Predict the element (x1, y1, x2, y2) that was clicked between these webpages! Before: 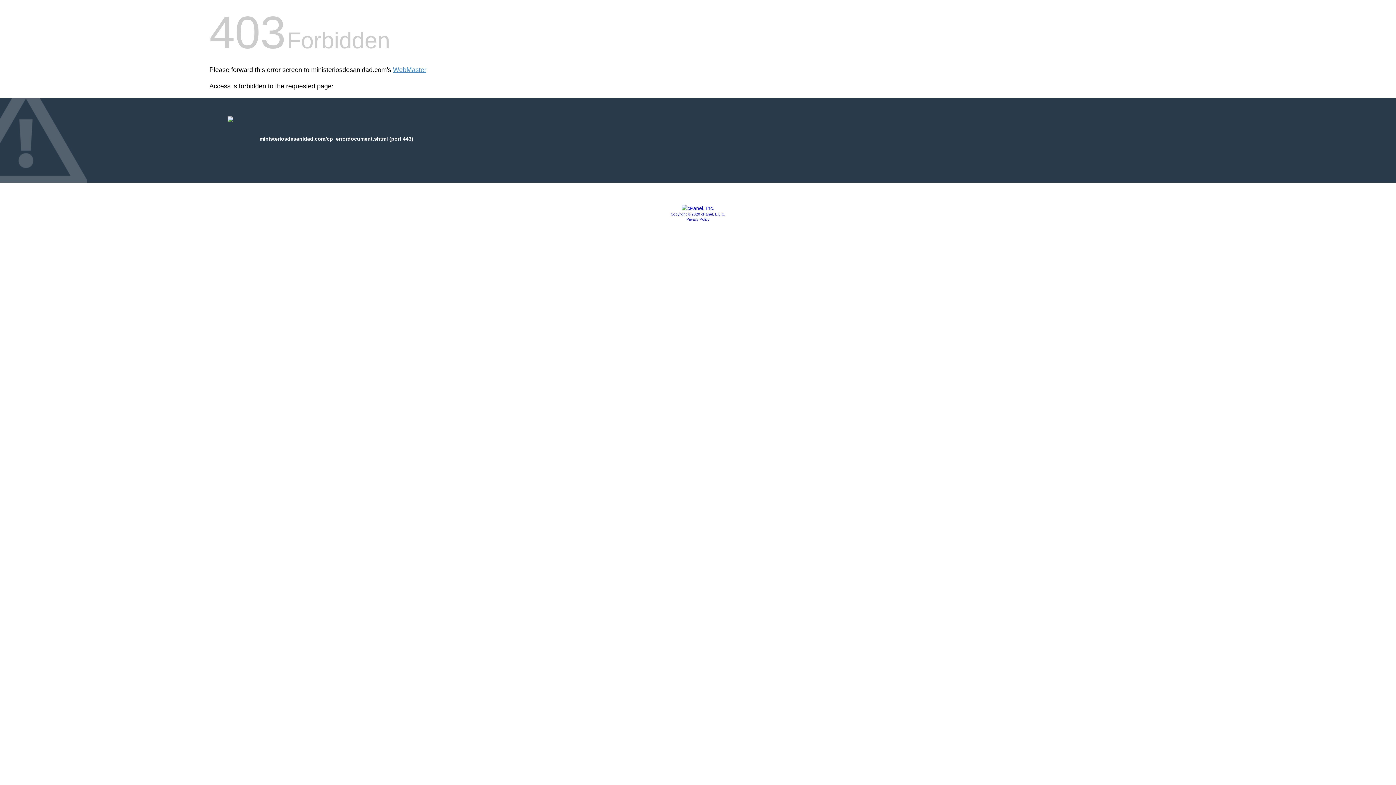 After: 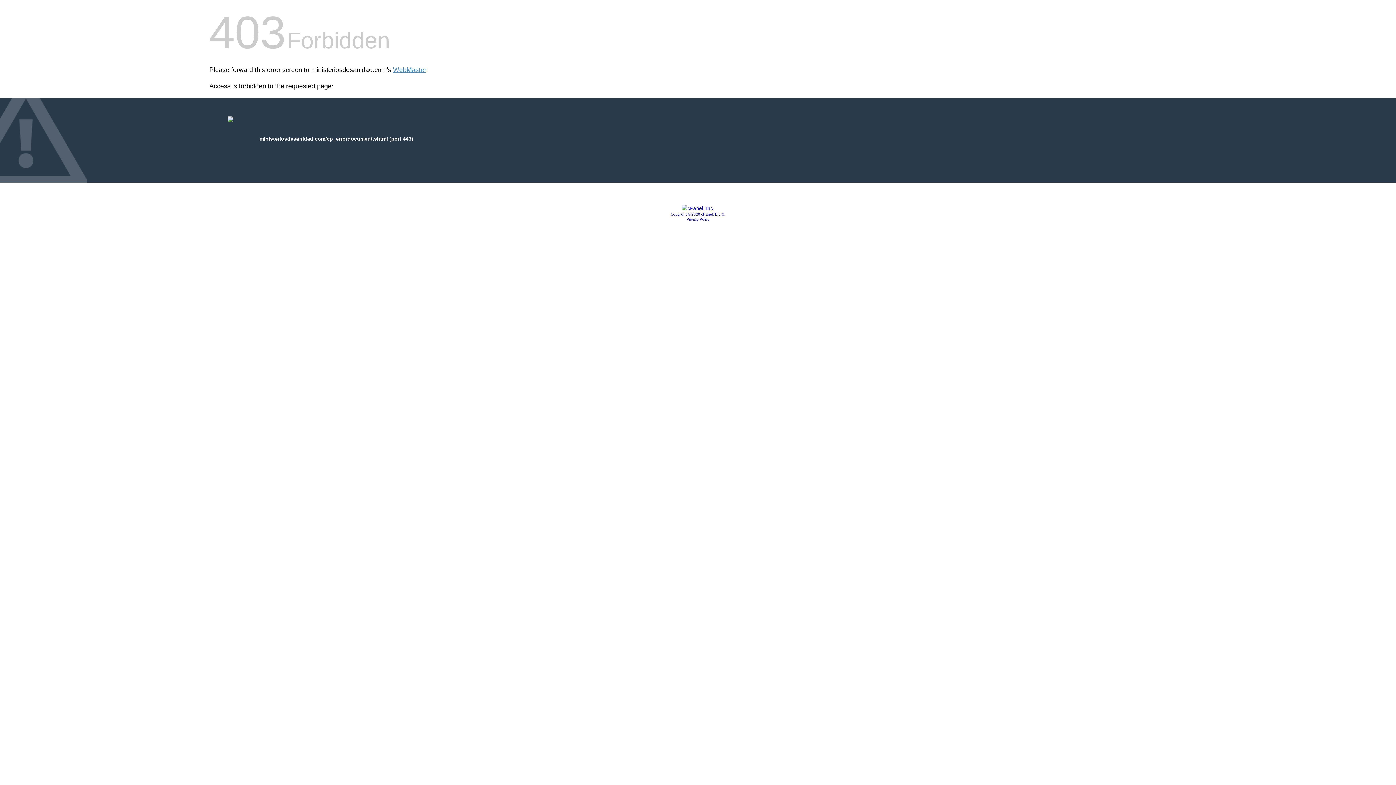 Action: bbox: (686, 217, 709, 221) label: Privacy Policy